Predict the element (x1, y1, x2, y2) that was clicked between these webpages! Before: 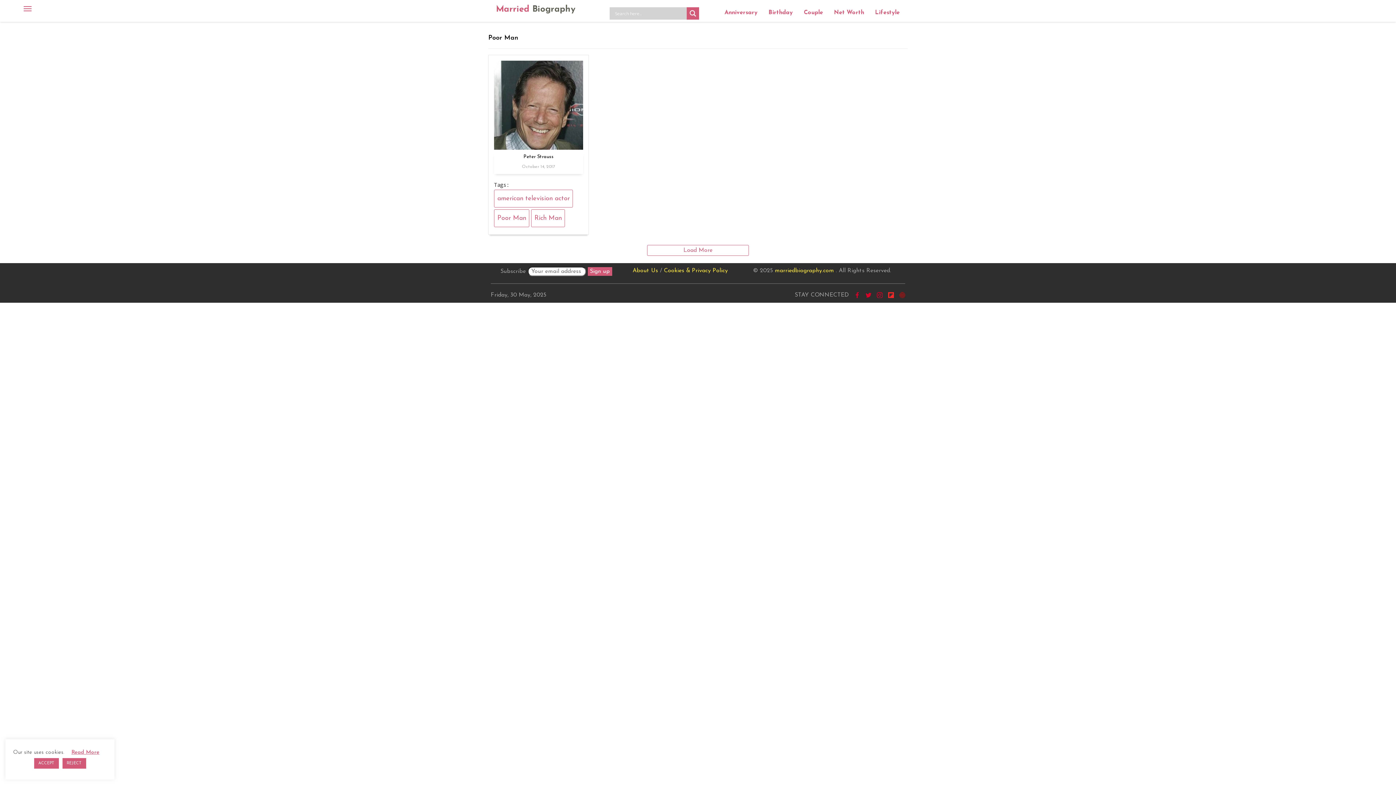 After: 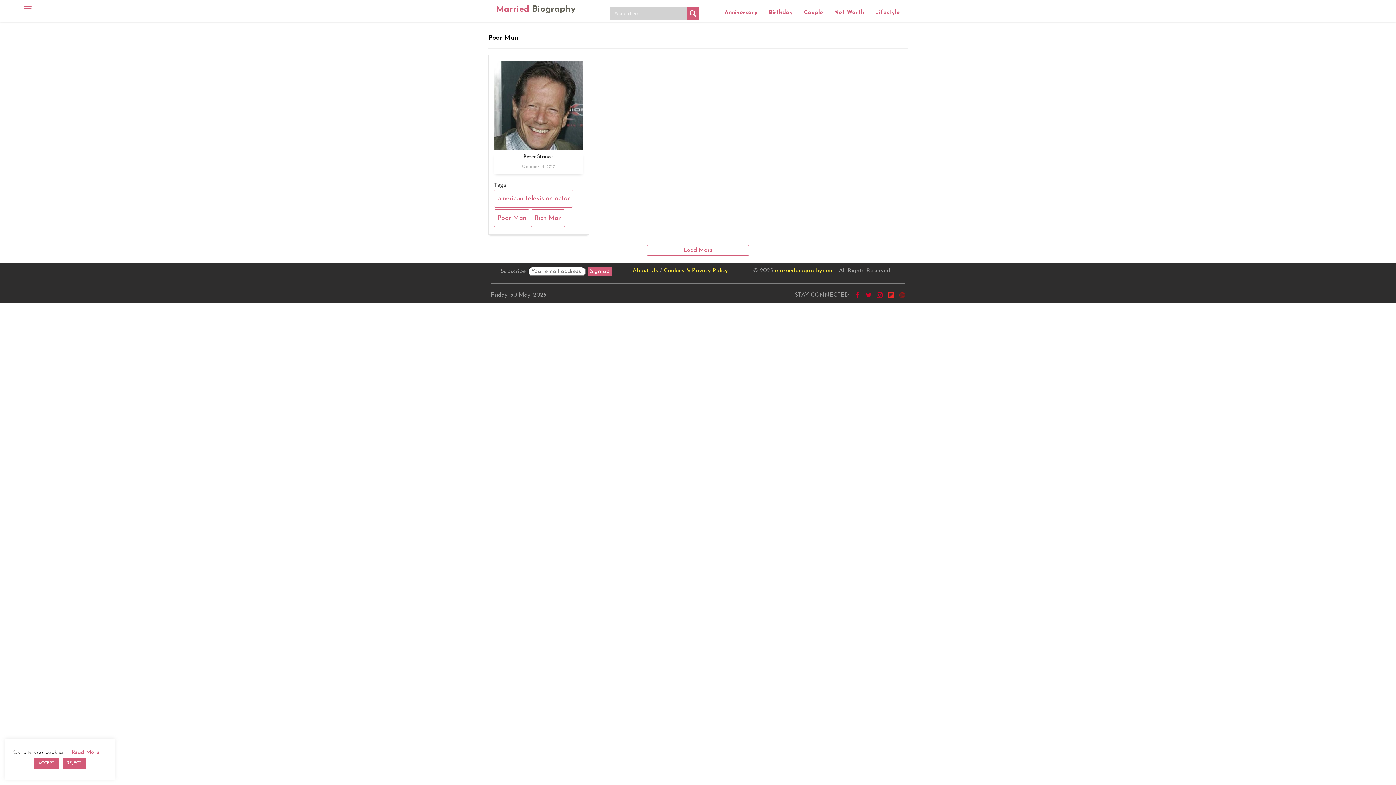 Action: bbox: (888, 292, 894, 298)